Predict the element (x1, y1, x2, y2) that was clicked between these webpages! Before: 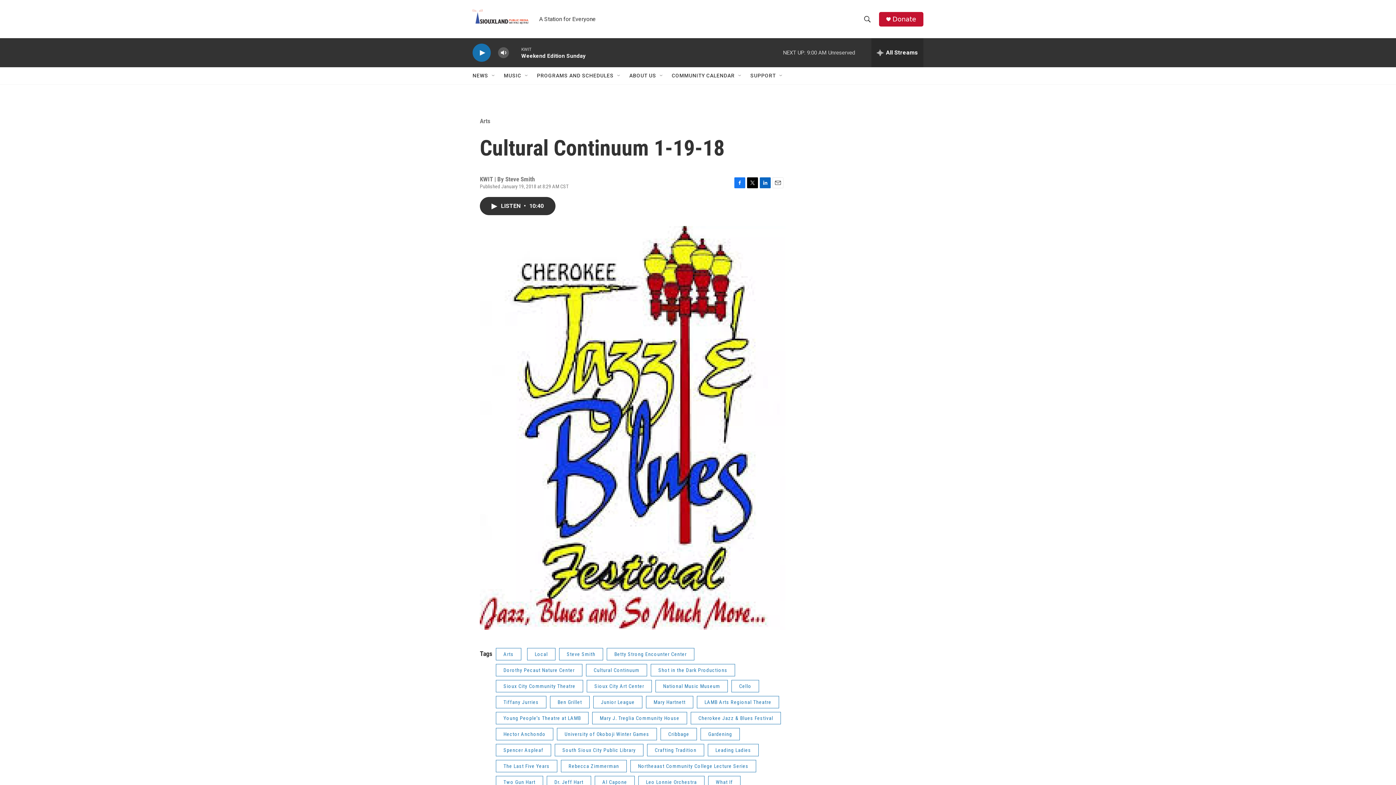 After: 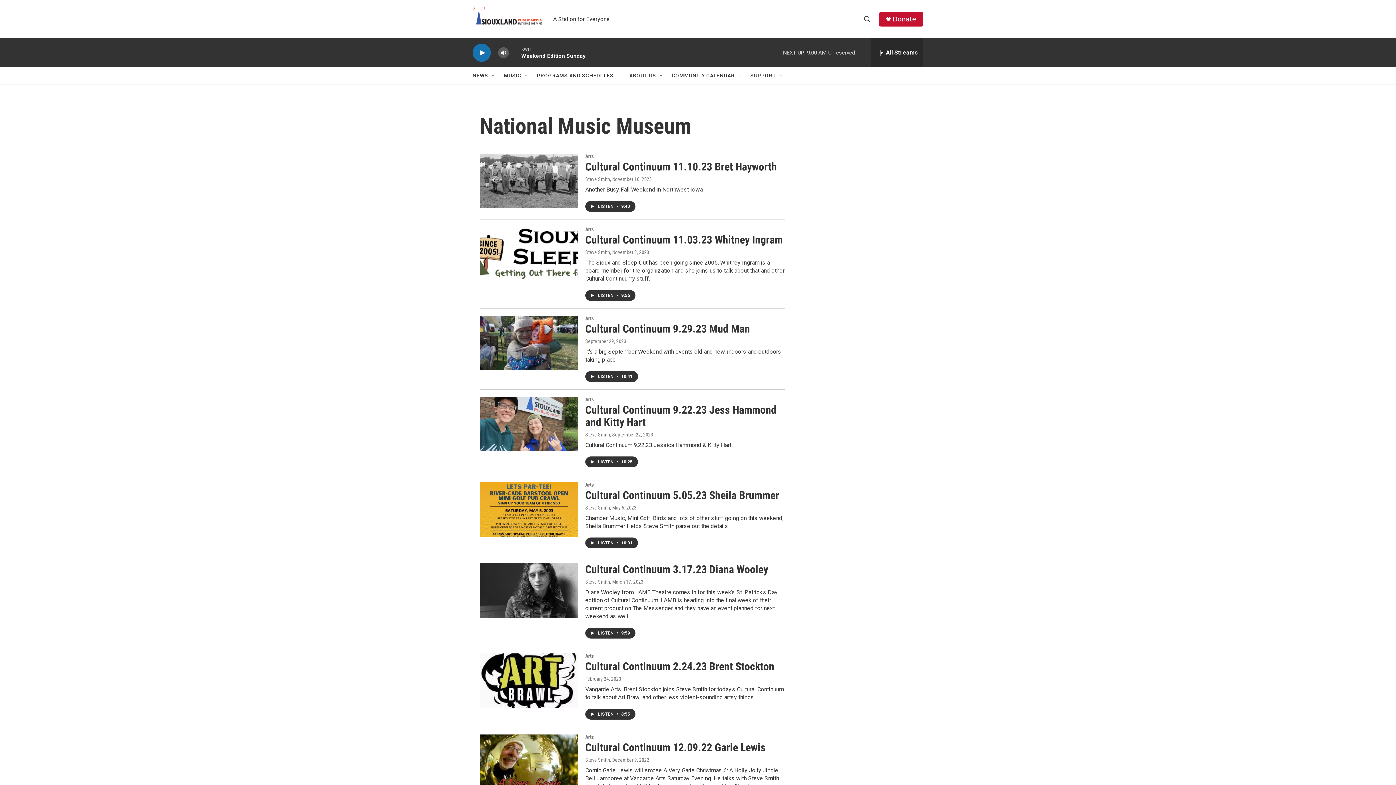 Action: bbox: (672, 680, 750, 692) label: National Music Museum